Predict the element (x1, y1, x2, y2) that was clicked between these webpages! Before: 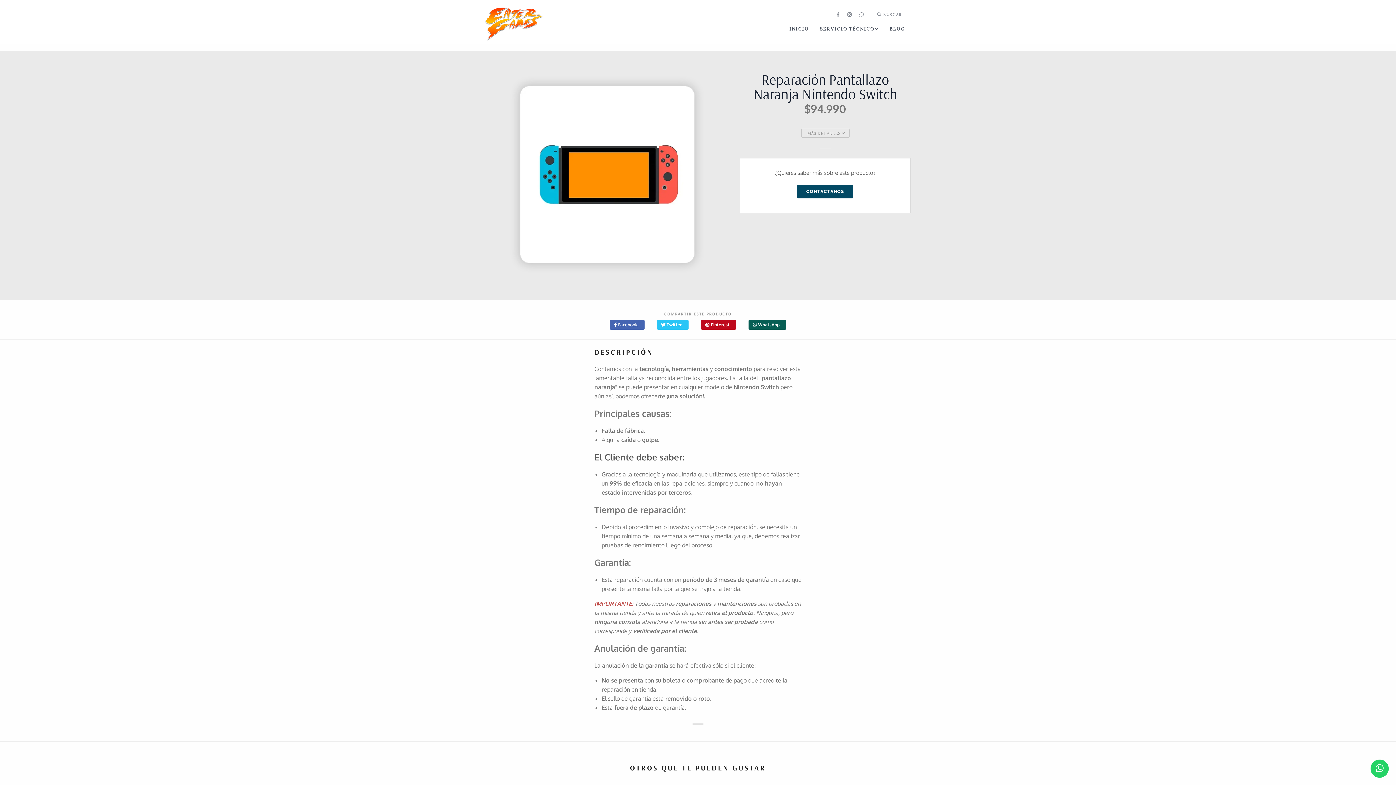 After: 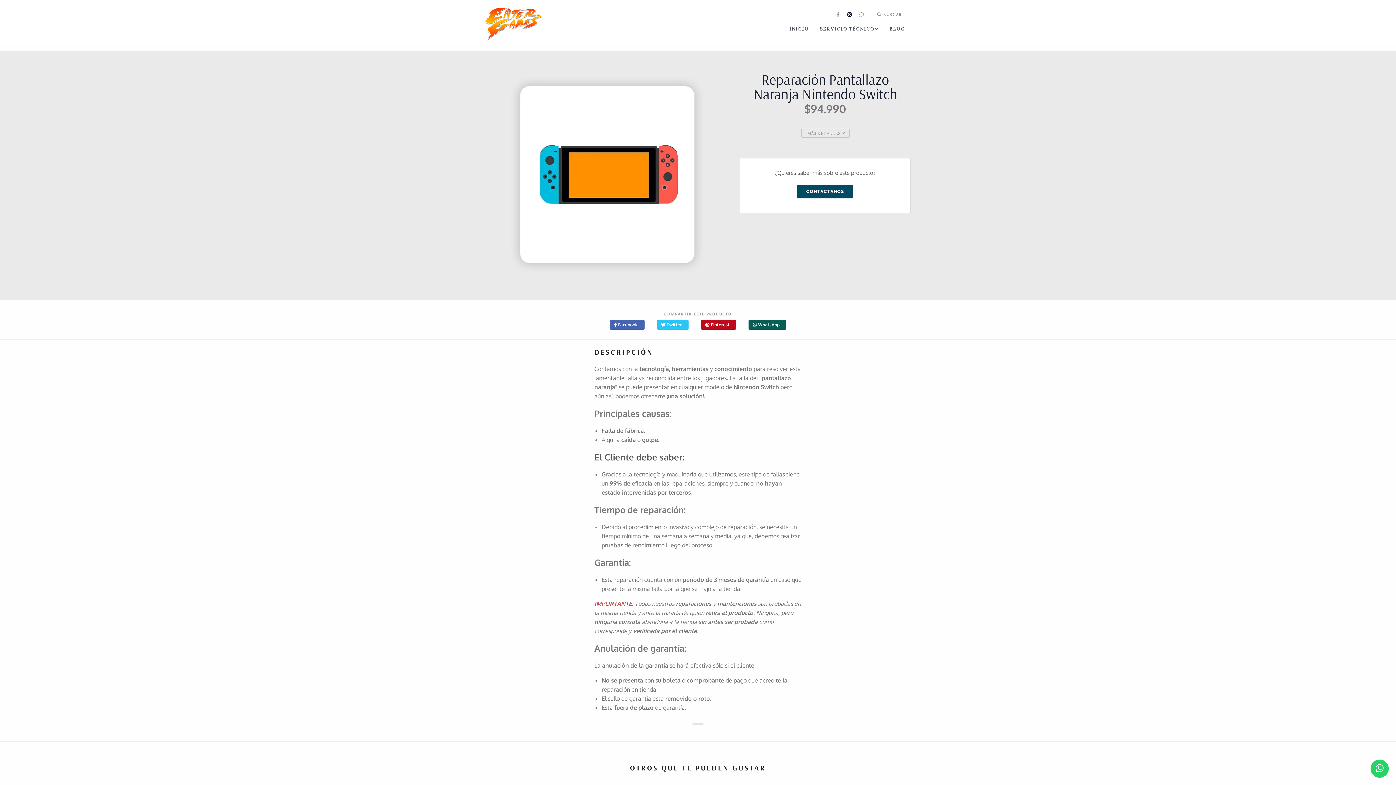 Action: bbox: (844, 7, 856, 21)